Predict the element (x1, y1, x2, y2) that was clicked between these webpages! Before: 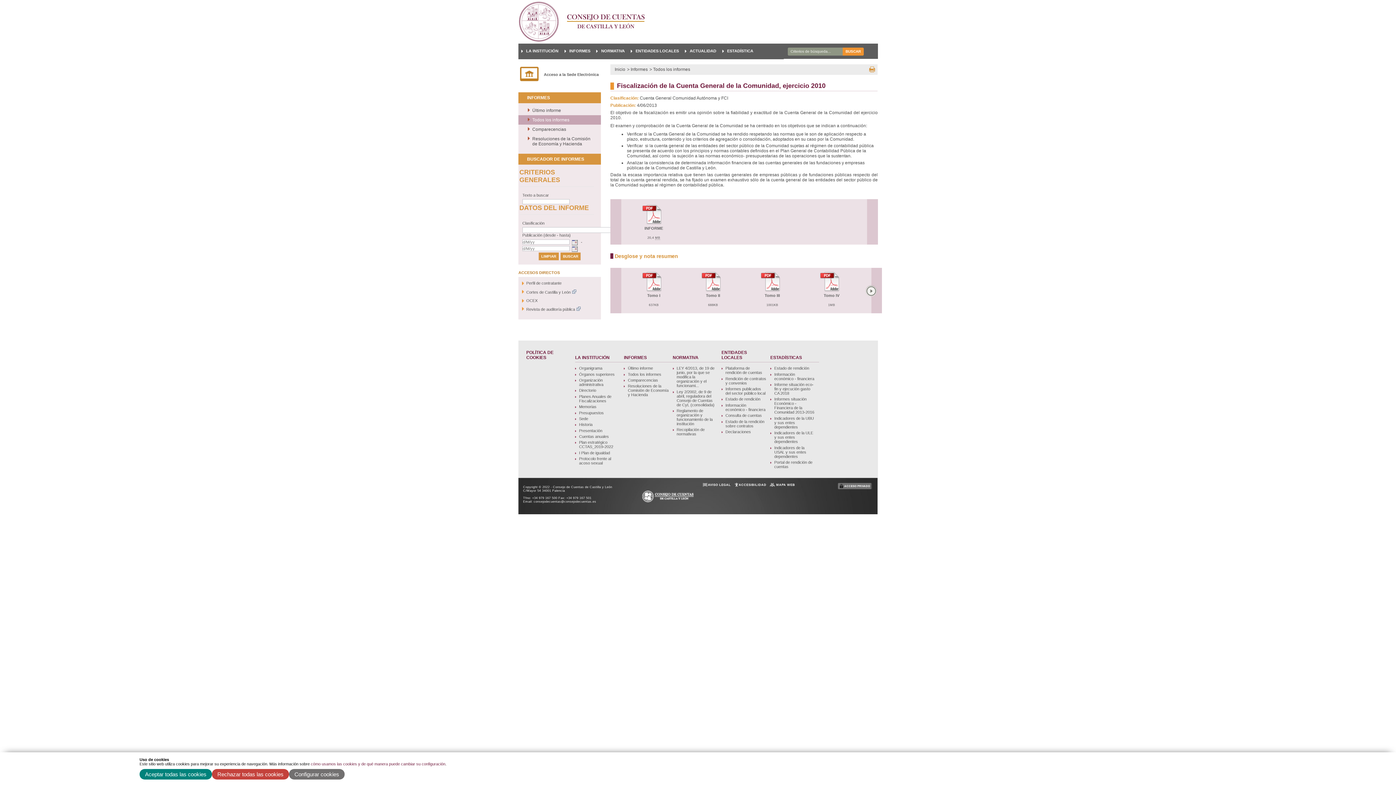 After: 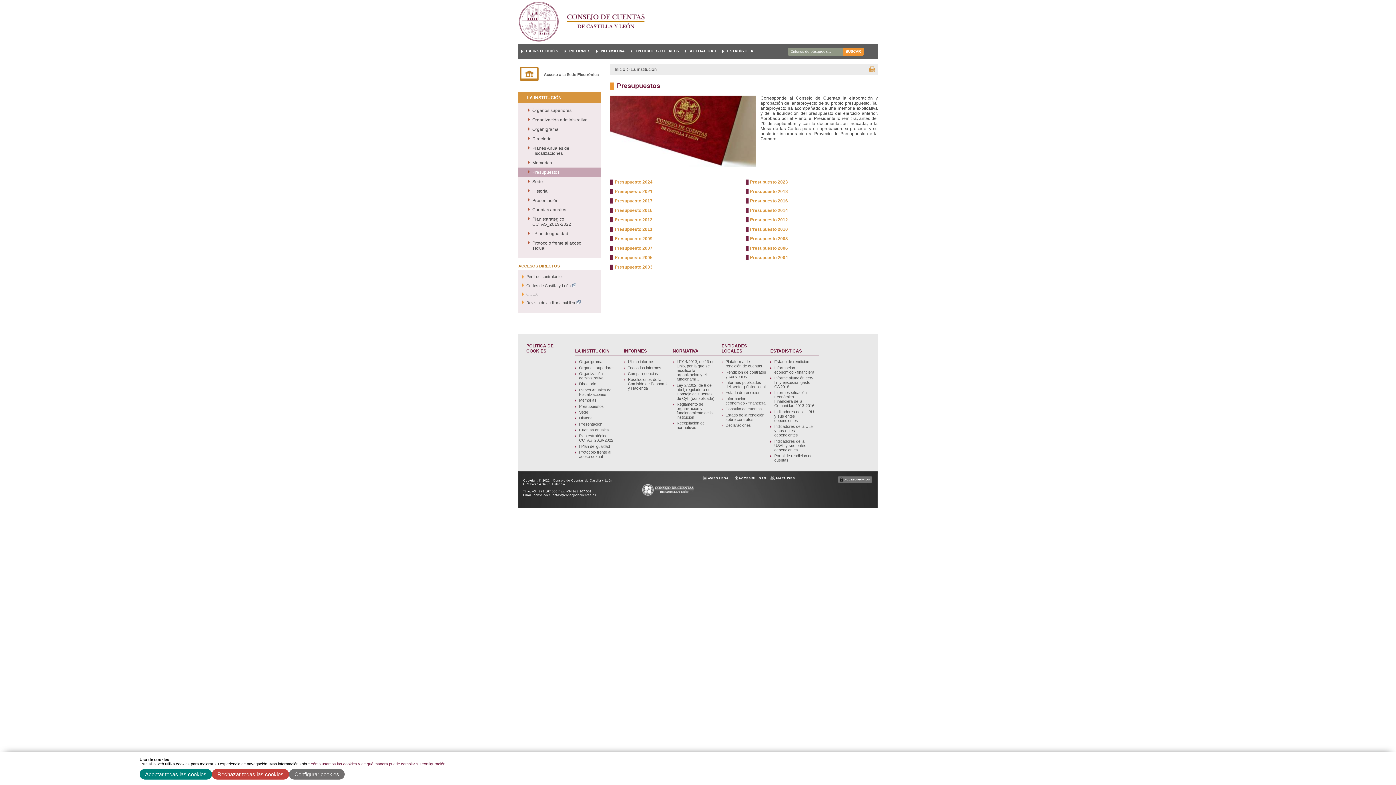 Action: label: Presupuestos bbox: (579, 410, 603, 415)